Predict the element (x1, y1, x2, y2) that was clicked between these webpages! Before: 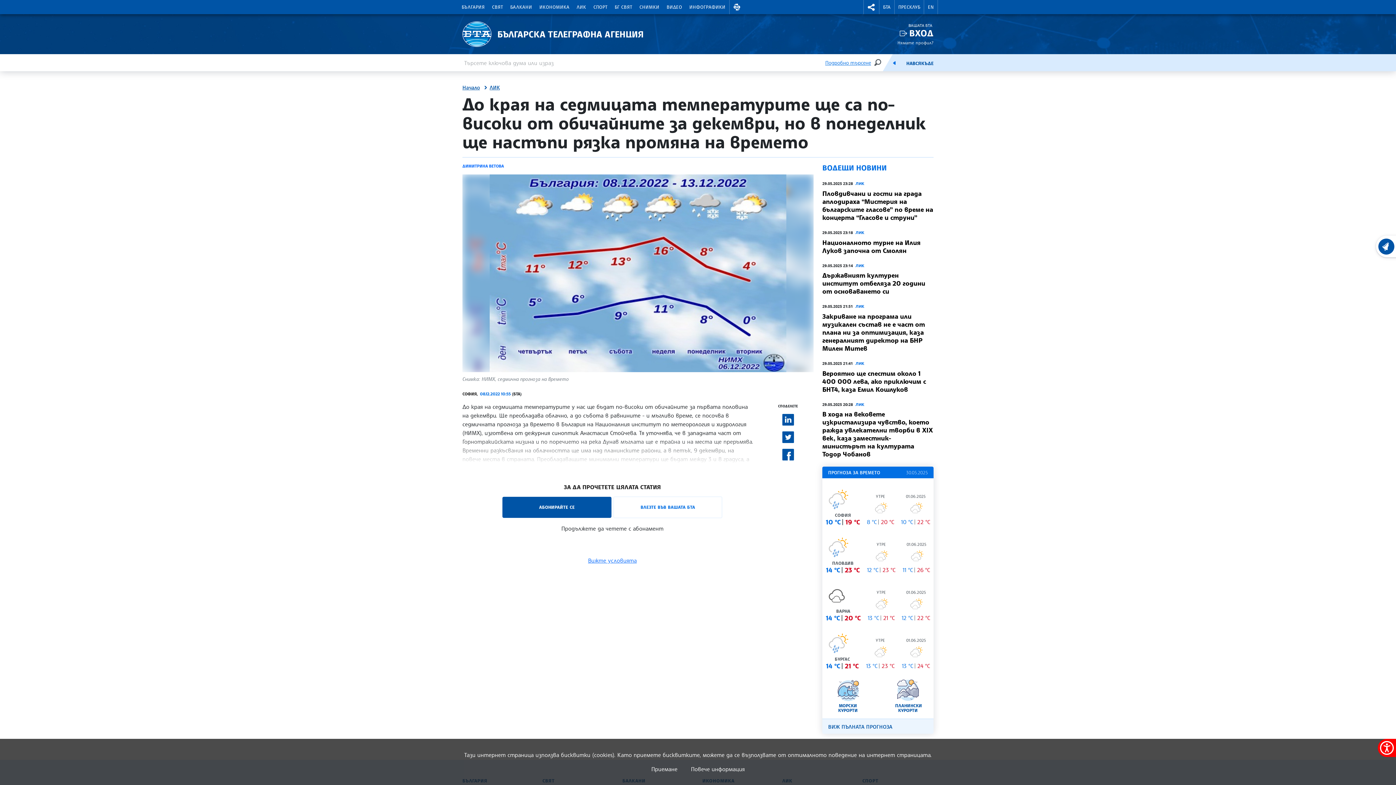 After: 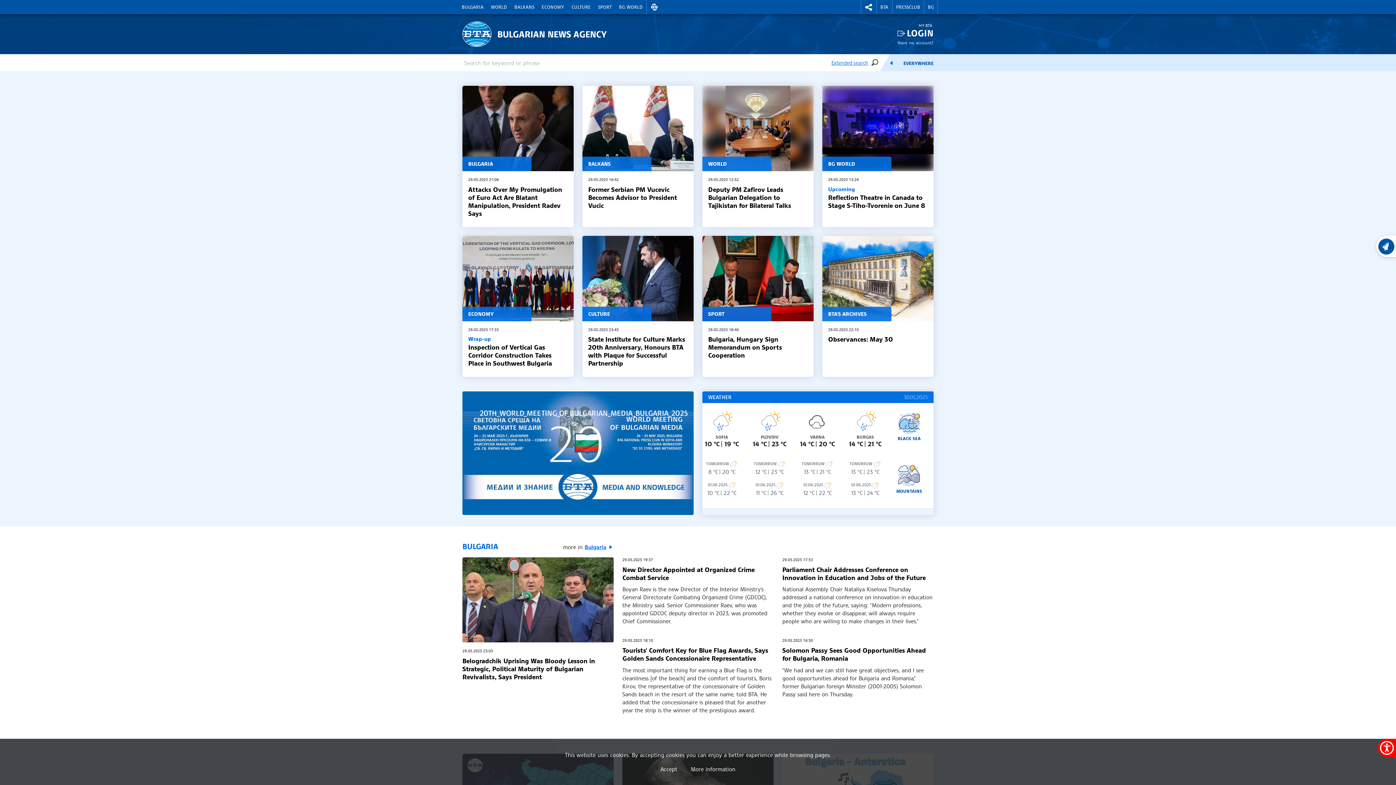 Action: label: EN bbox: (924, 0, 937, 14)